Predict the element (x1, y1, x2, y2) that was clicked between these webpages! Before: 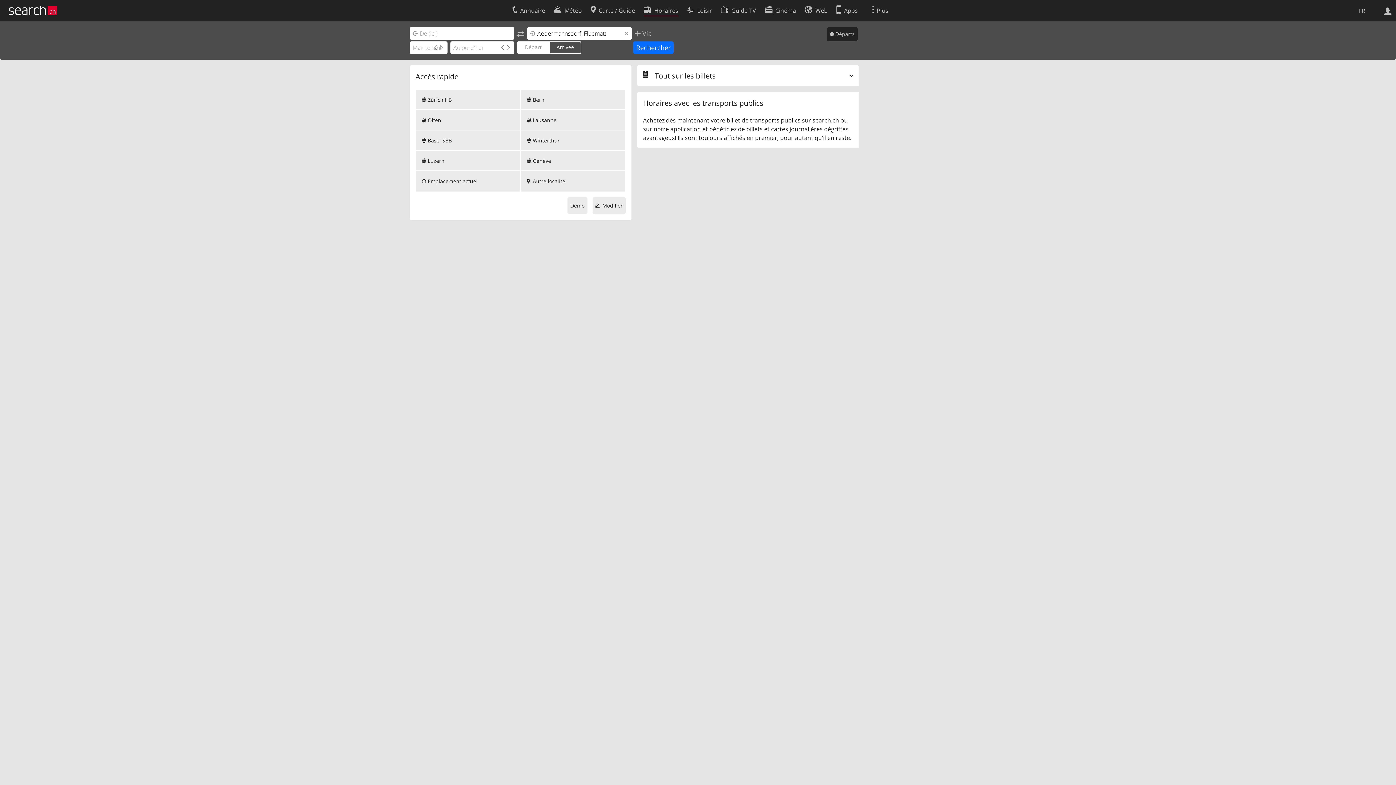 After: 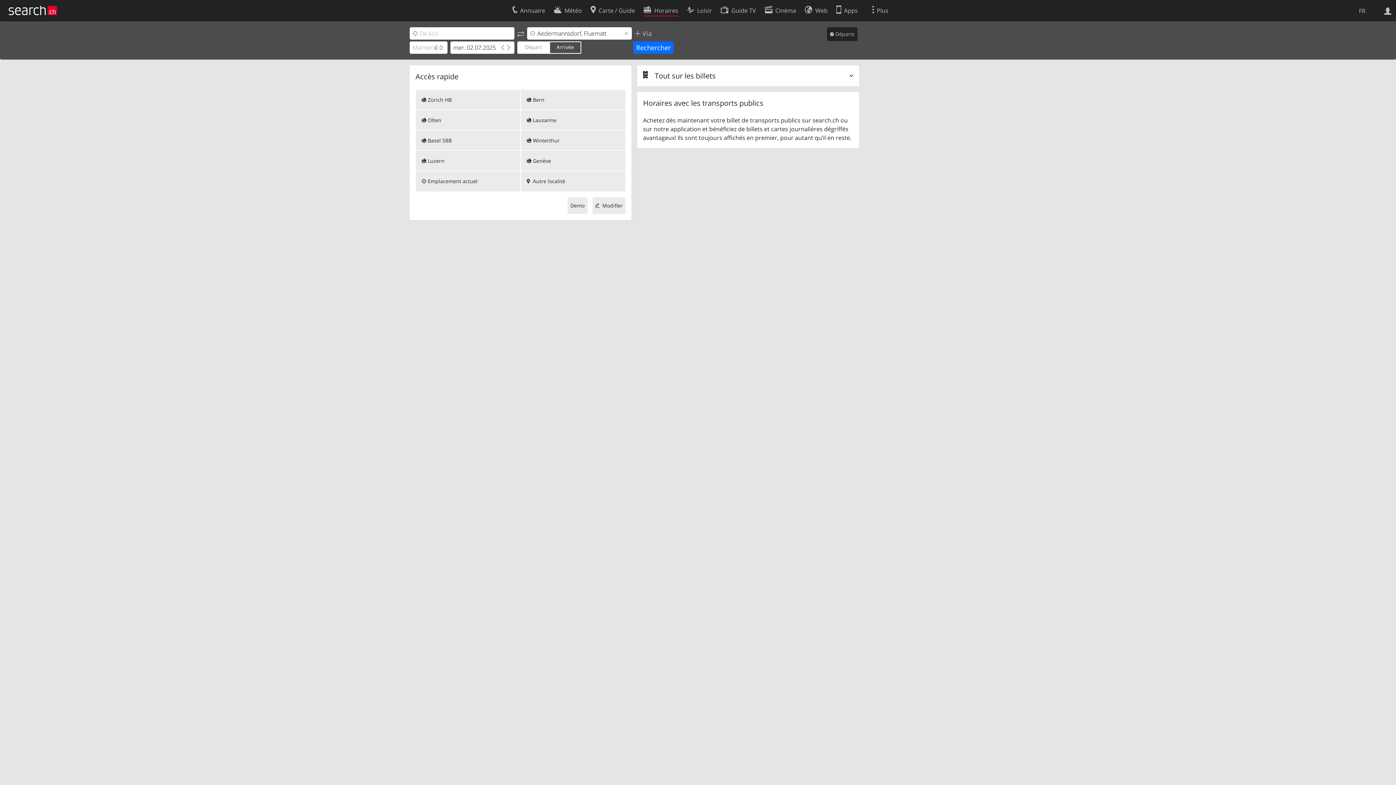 Action: bbox: (505, 43, 511, 51)